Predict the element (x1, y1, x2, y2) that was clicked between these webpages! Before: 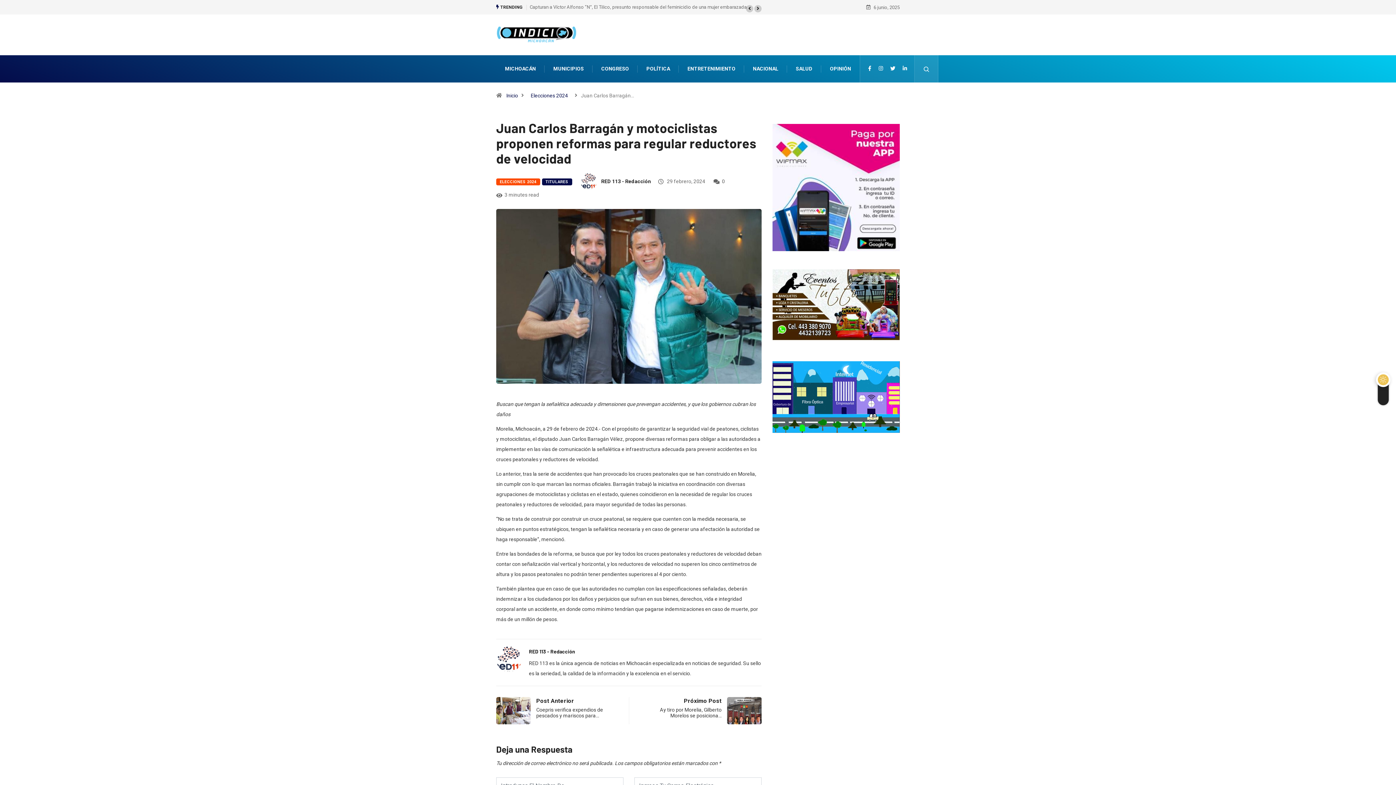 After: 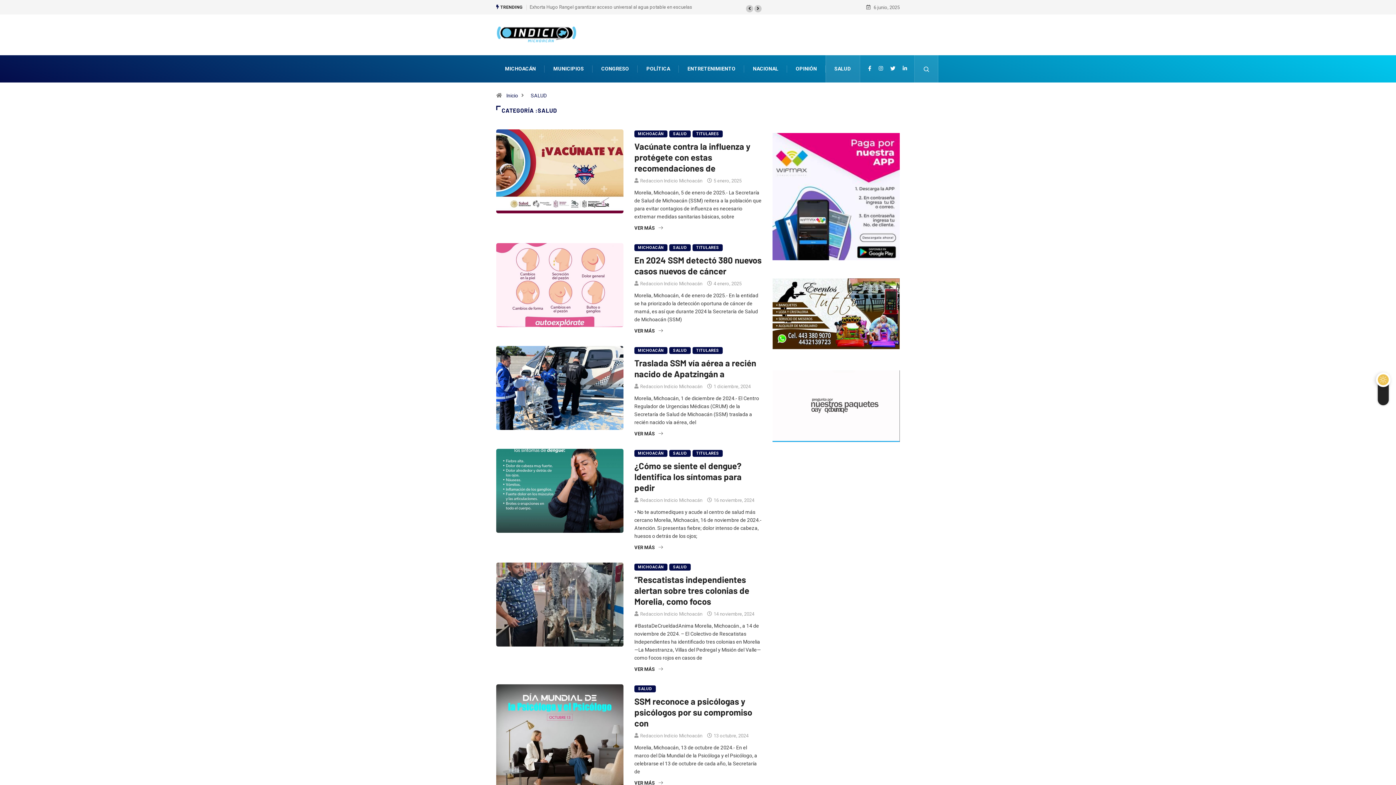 Action: label: SALUD bbox: (796, 55, 812, 82)